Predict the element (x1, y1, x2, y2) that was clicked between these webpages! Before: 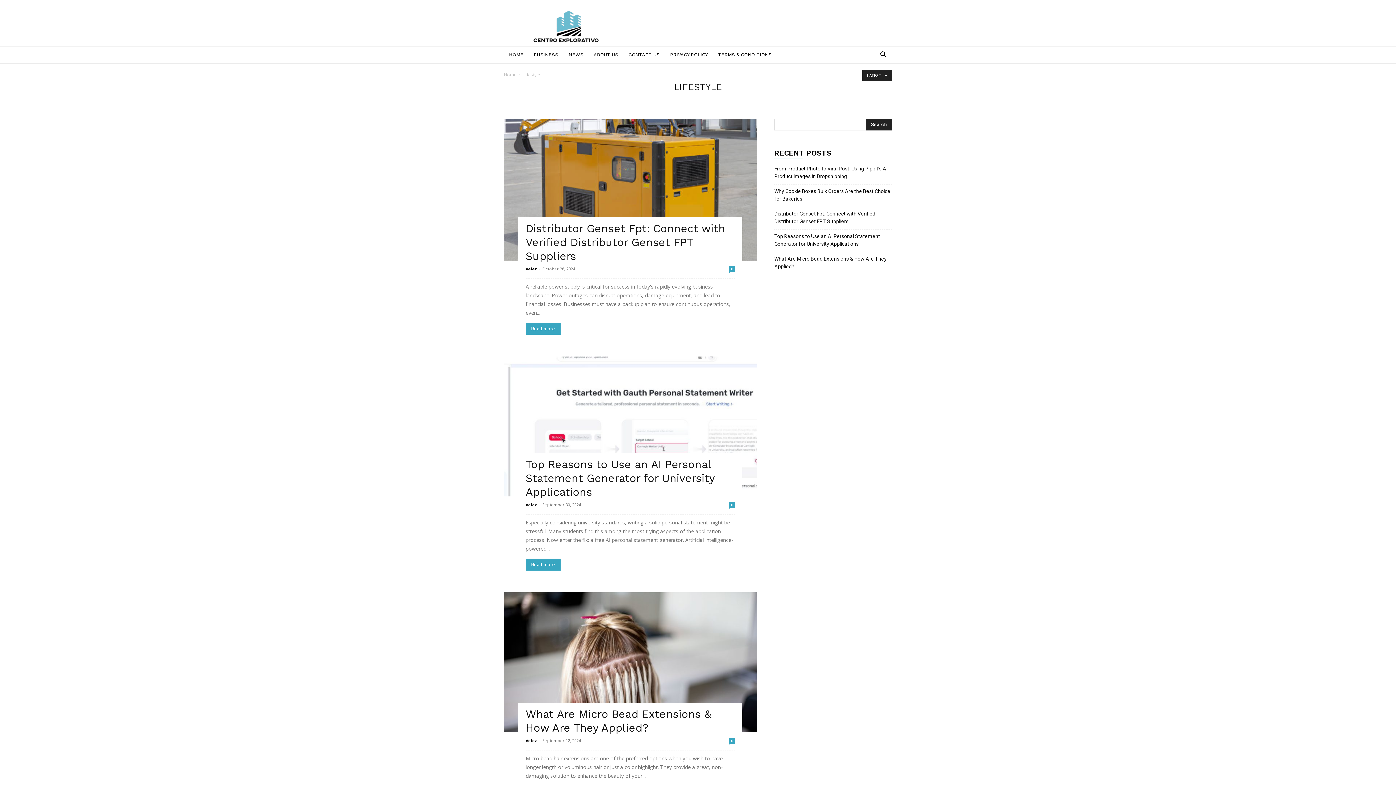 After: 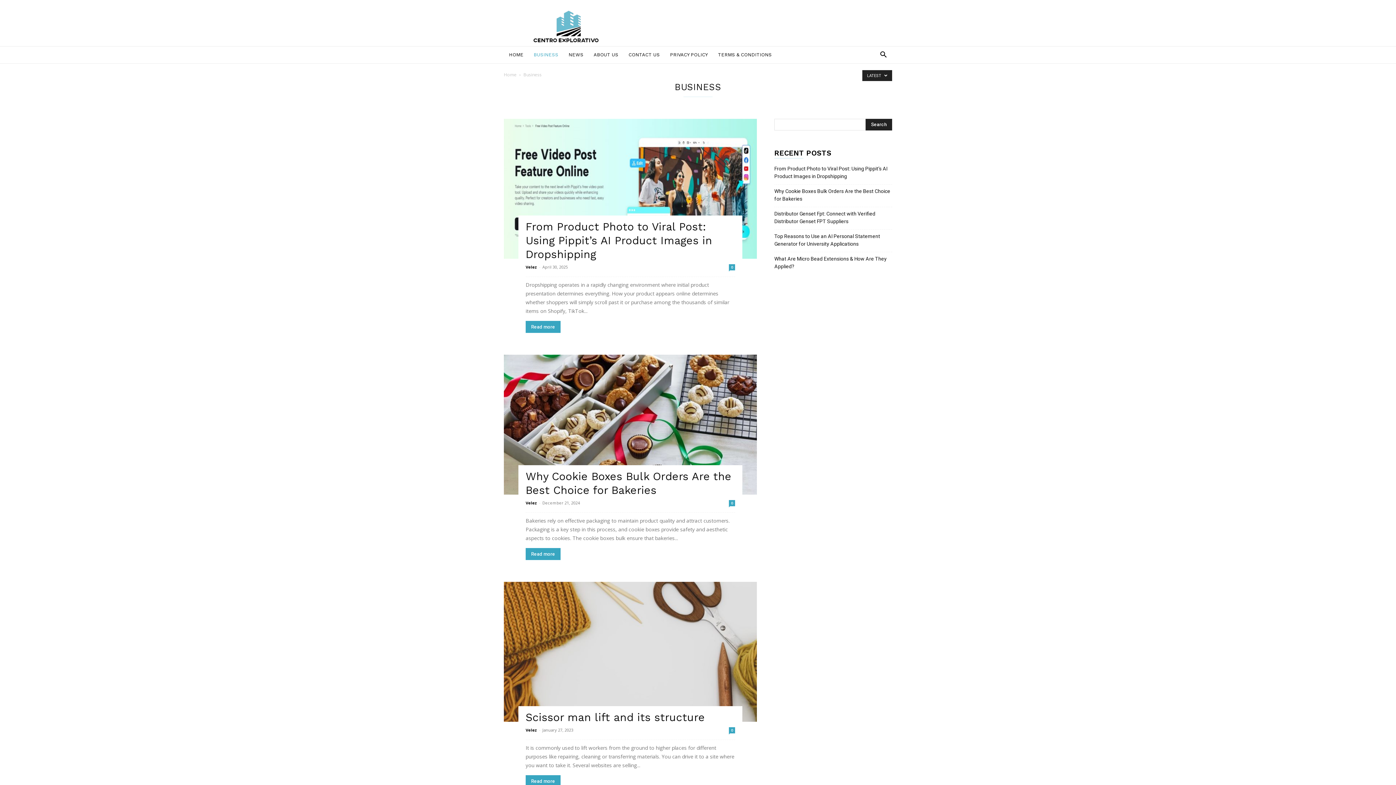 Action: label: BUSINESS bbox: (528, 46, 563, 63)